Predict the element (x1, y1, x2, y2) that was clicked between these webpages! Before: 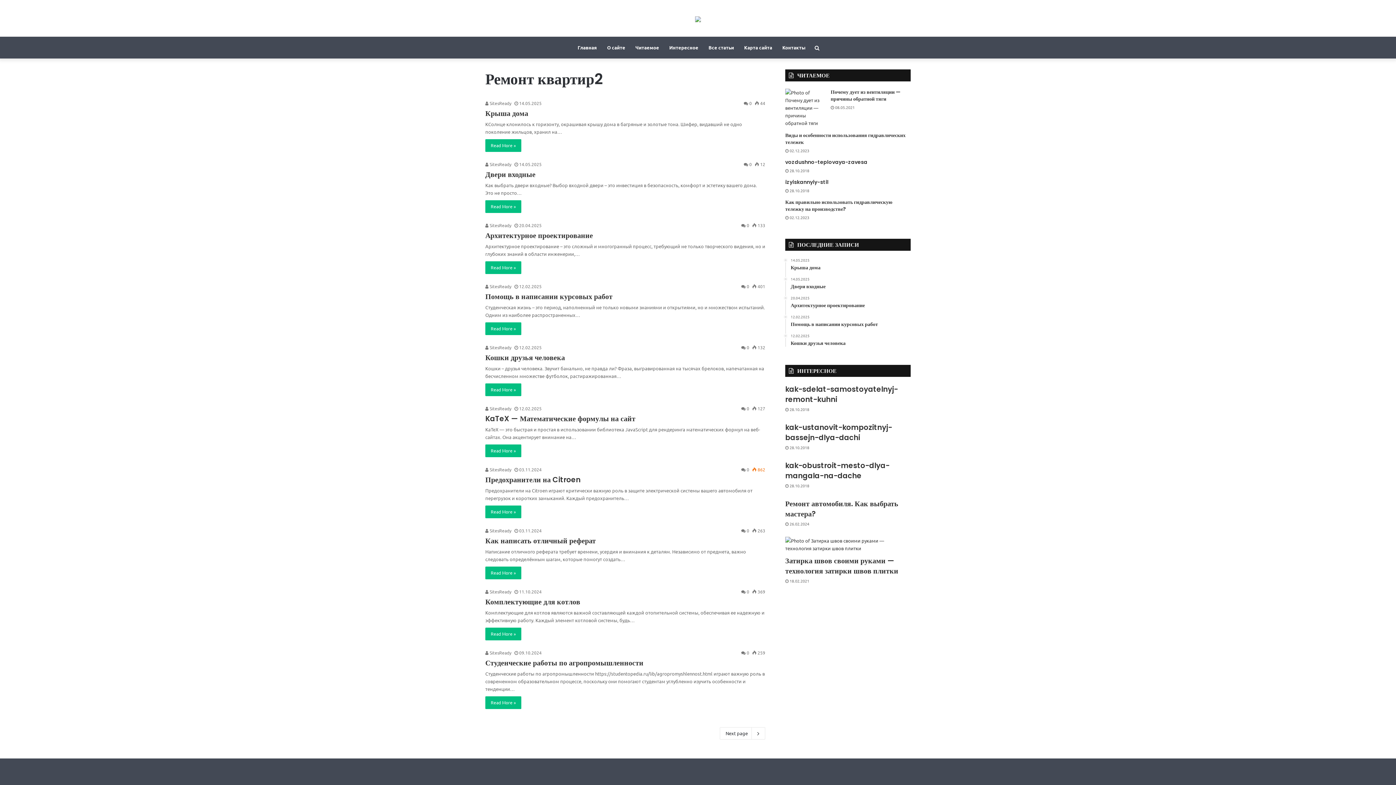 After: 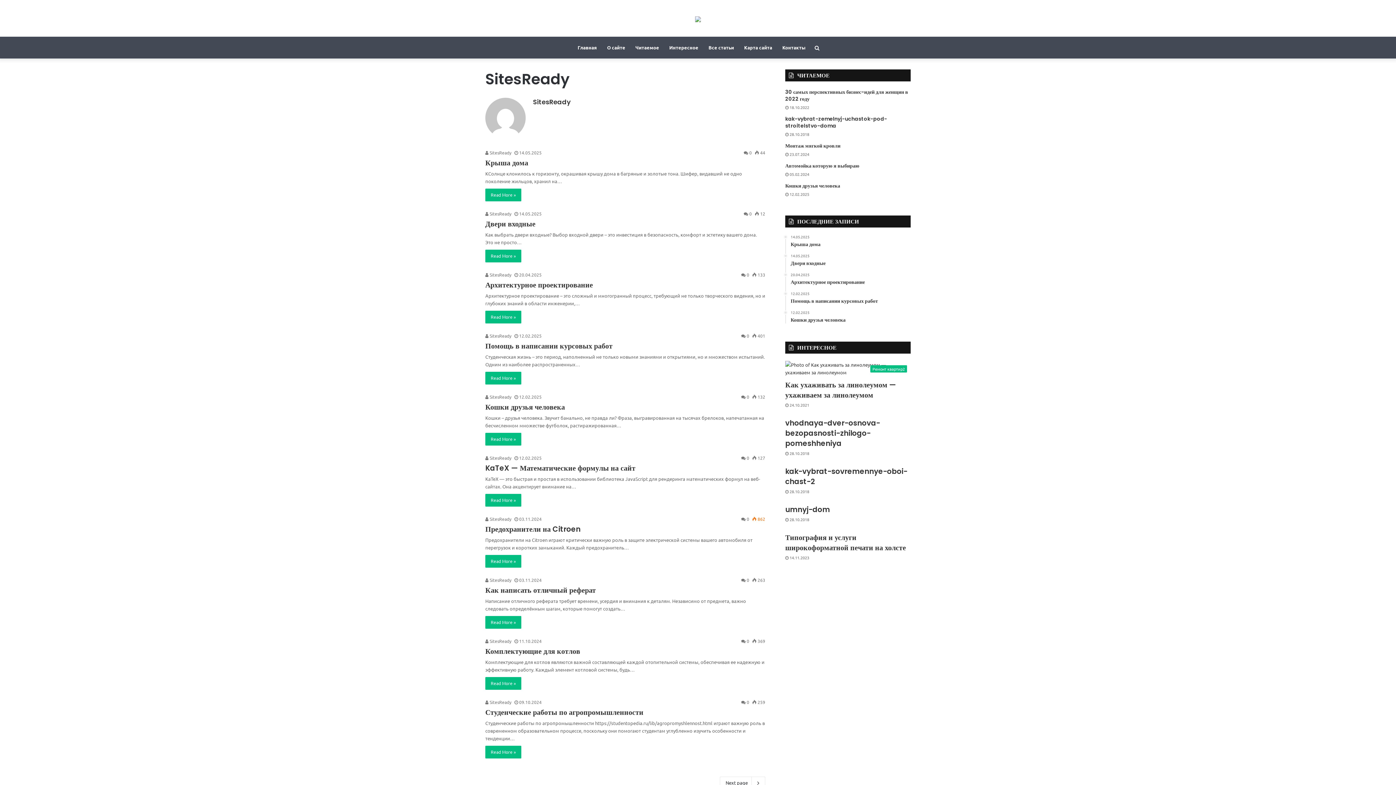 Action: label:  SitesReady bbox: (485, 650, 511, 656)